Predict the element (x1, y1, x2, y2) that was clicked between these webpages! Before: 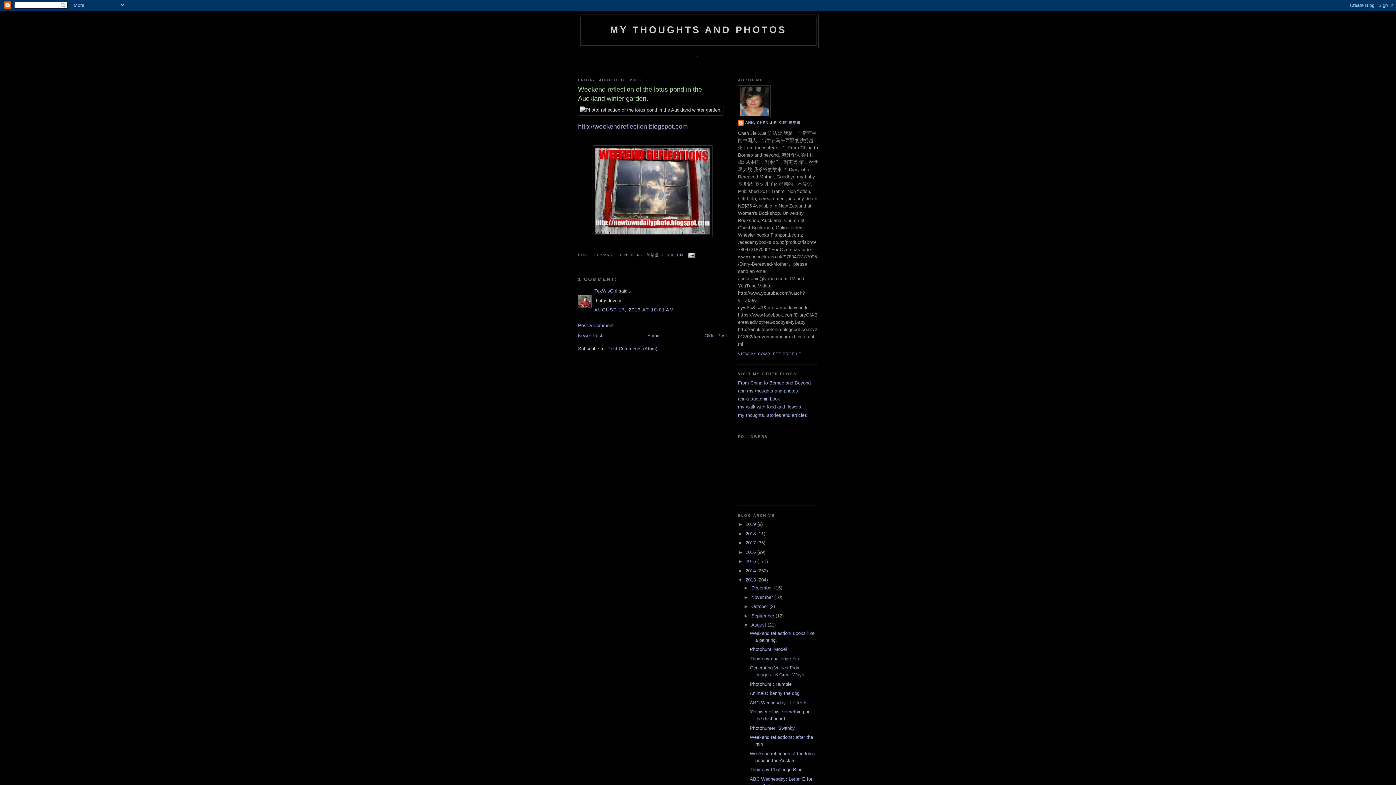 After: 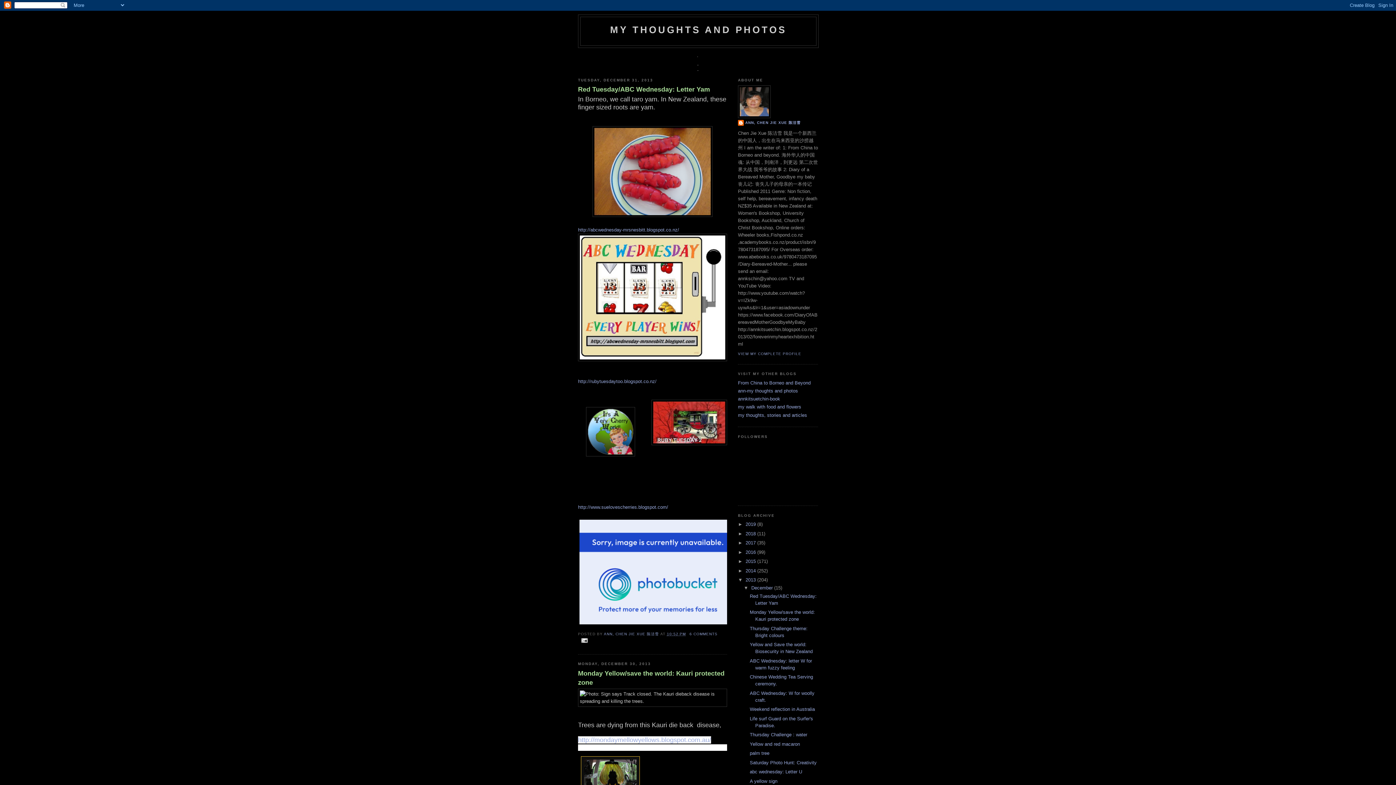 Action: label: 2013  bbox: (745, 577, 757, 582)